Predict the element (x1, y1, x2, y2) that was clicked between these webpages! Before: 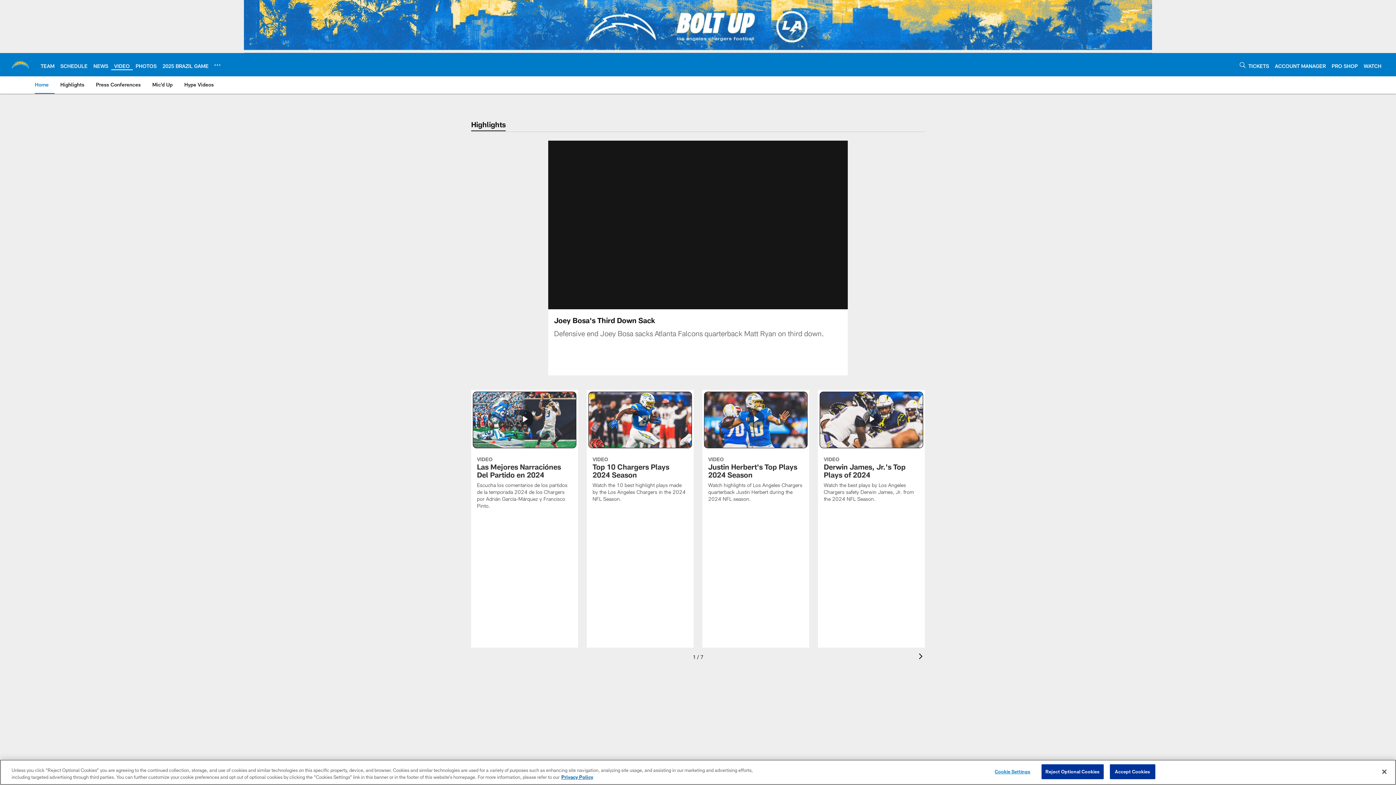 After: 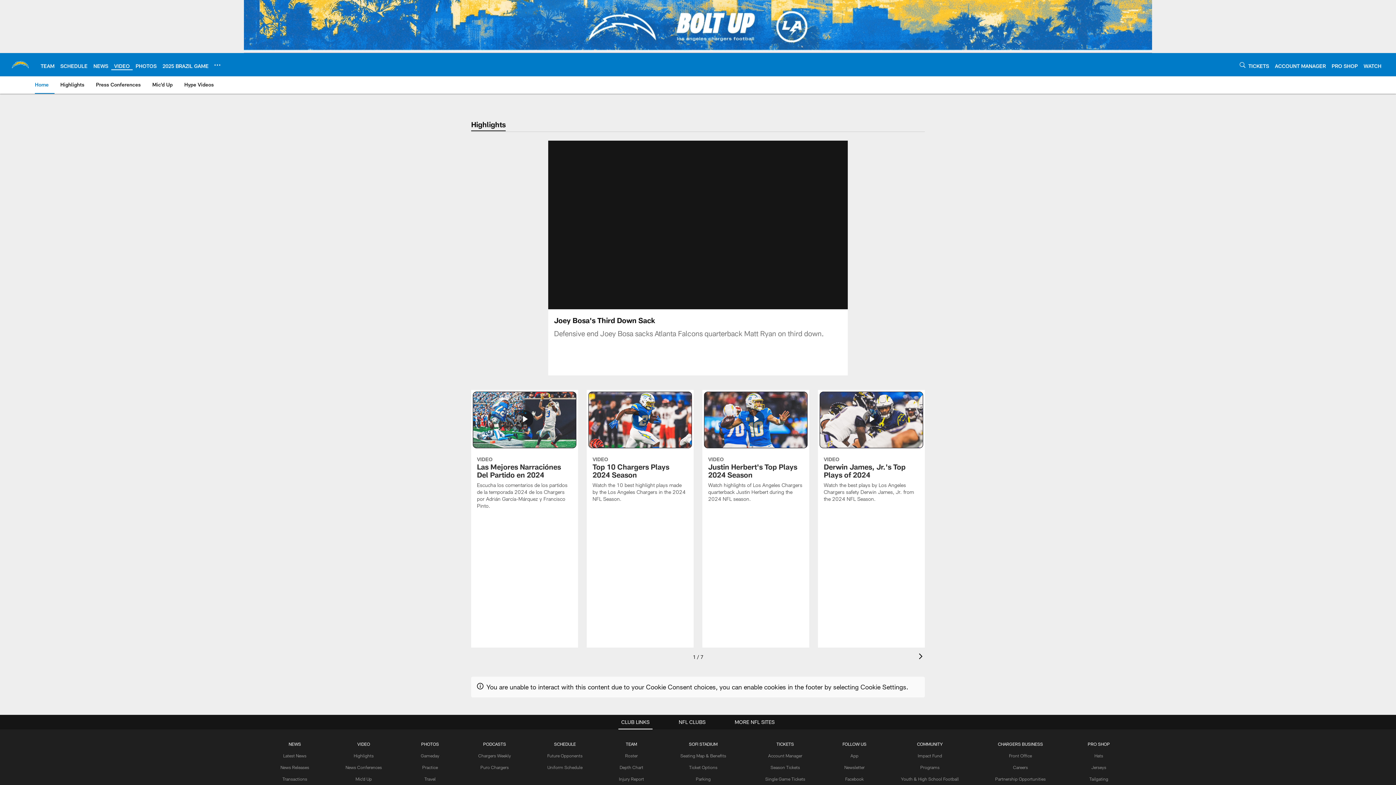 Action: label: Reject Optional Cookies bbox: (1041, 764, 1103, 779)